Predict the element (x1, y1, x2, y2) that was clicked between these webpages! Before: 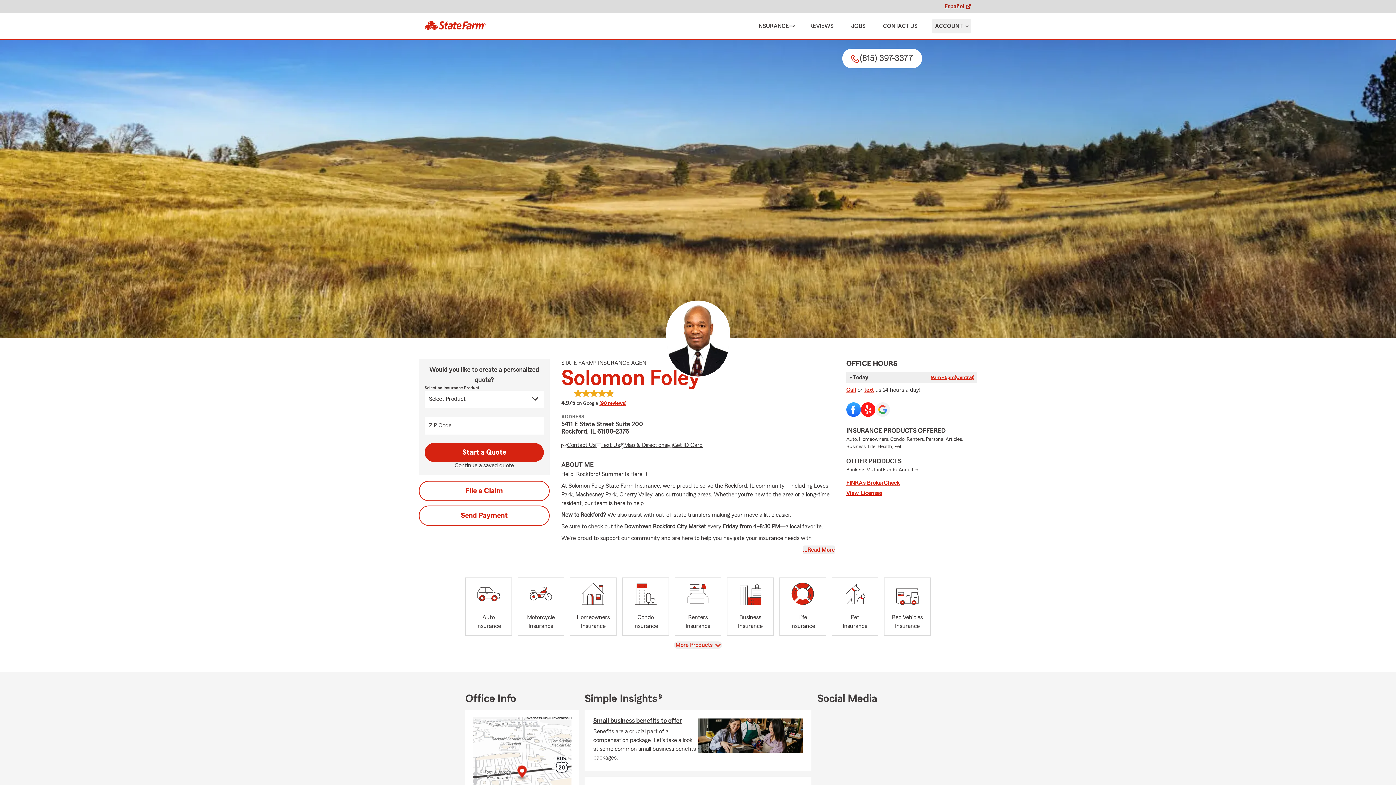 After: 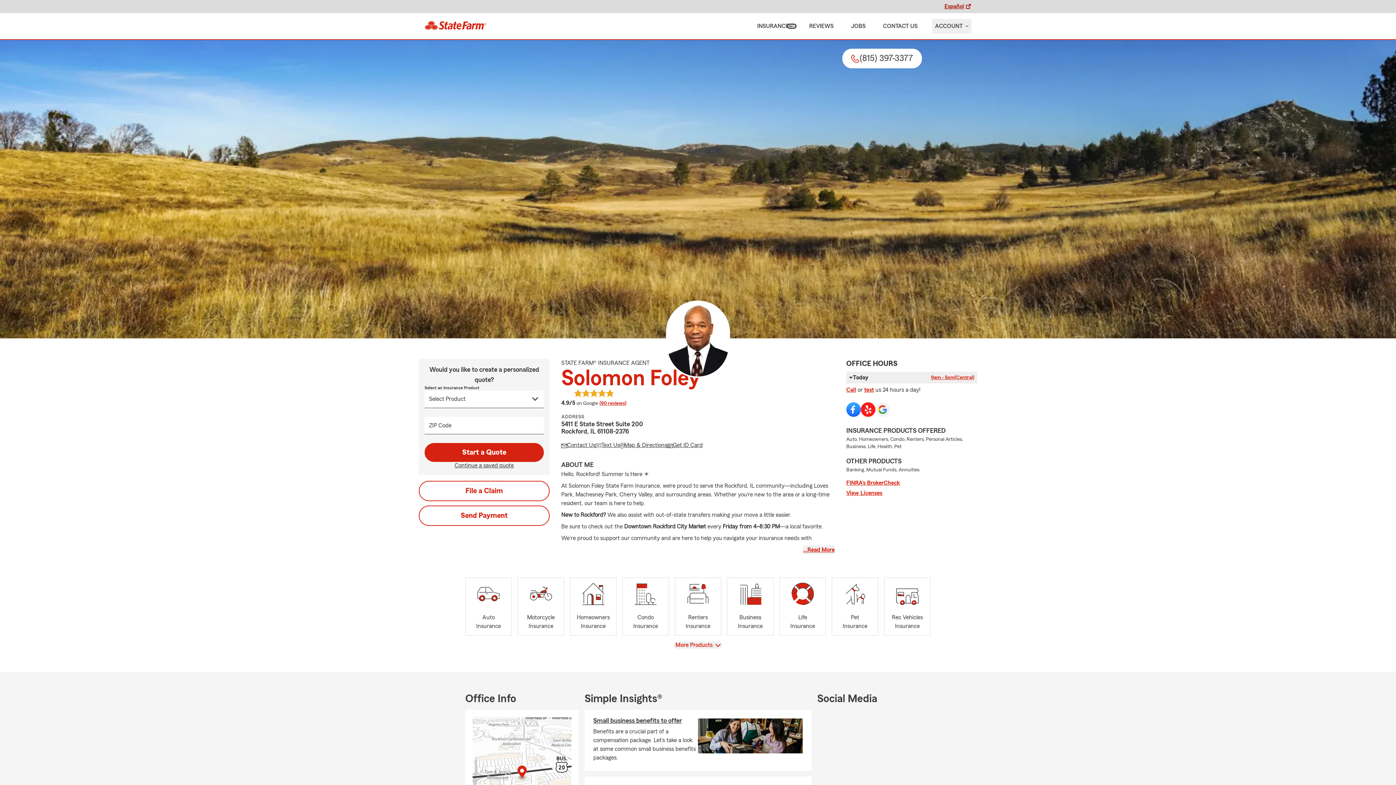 Action: bbox: (789, 25, 794, 27) label: show Insurance submenu